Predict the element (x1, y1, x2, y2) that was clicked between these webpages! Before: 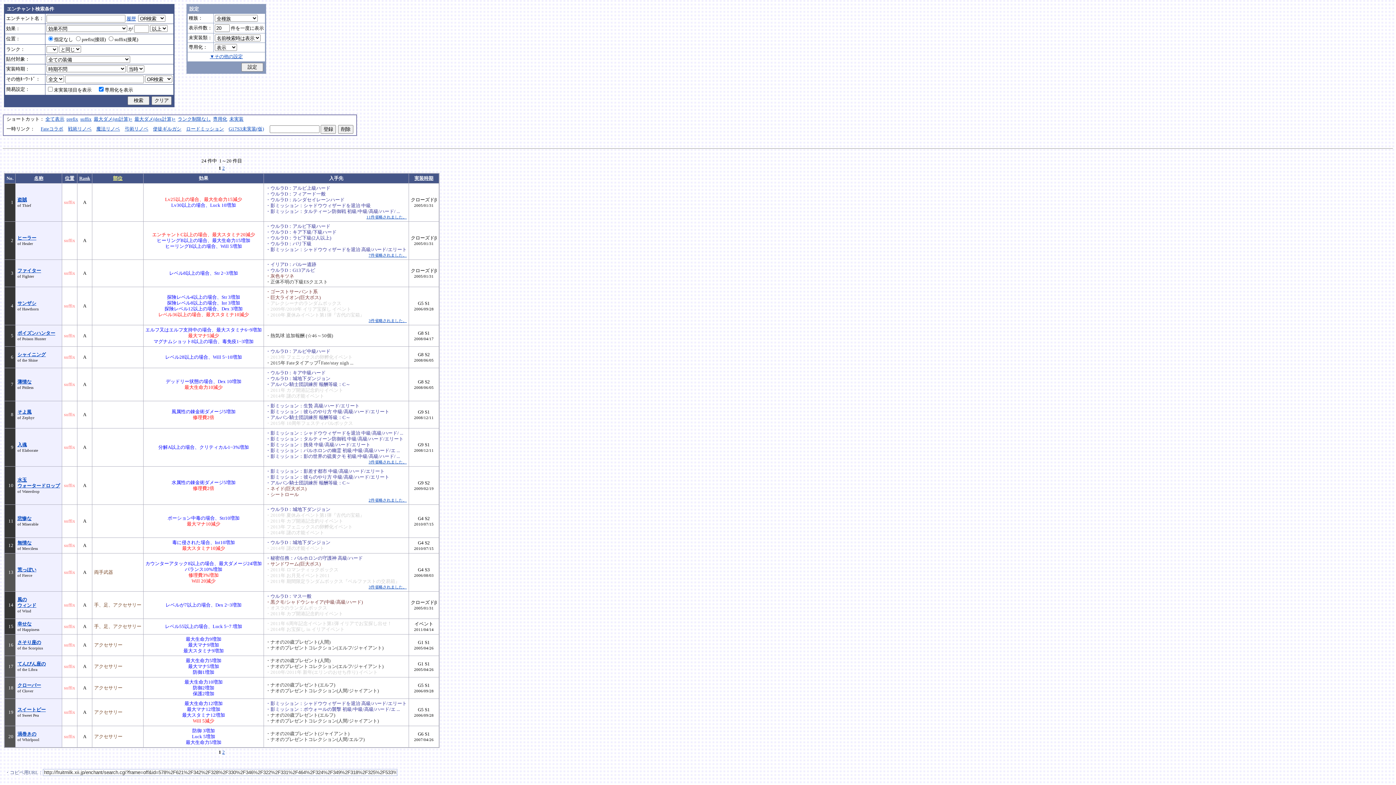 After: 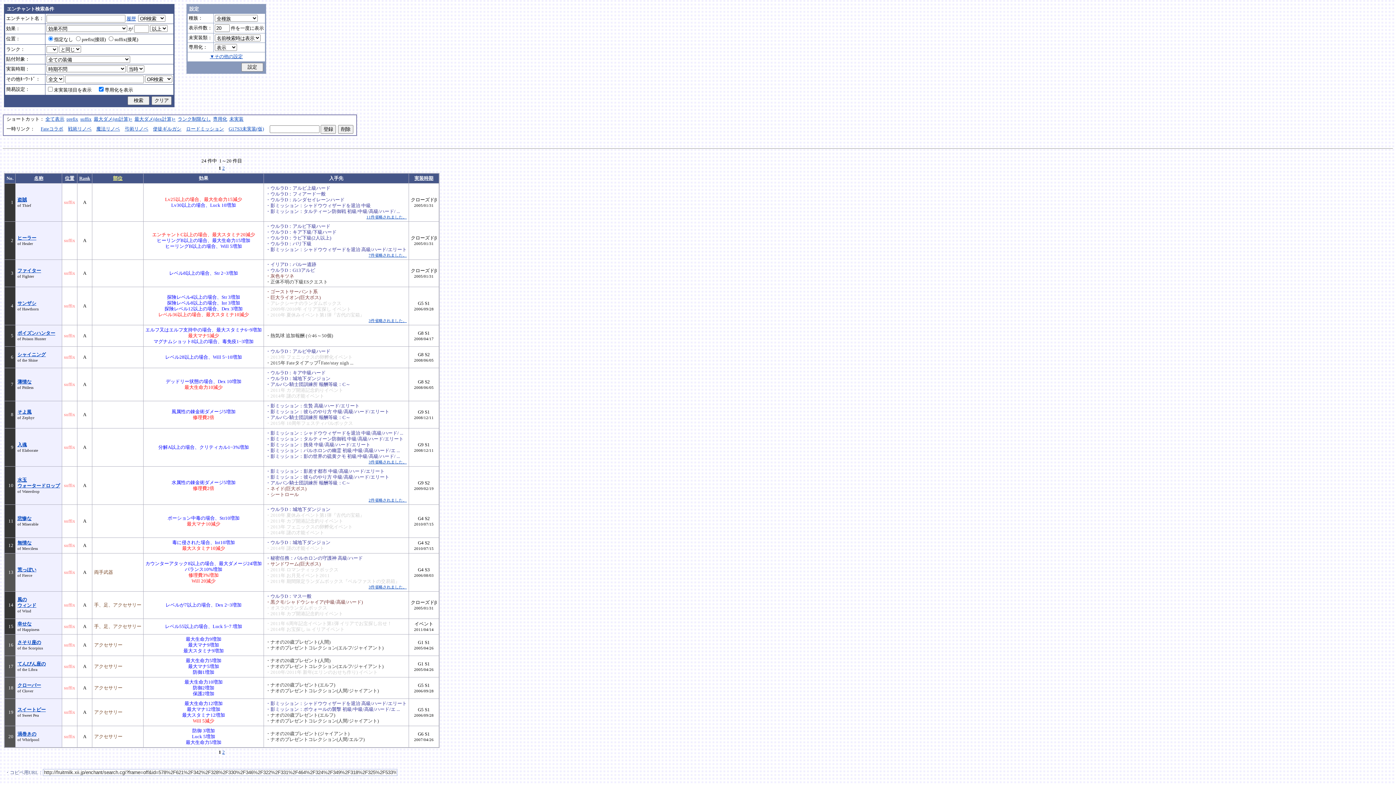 Action: bbox: (126, 16, 136, 21) label: 履歴